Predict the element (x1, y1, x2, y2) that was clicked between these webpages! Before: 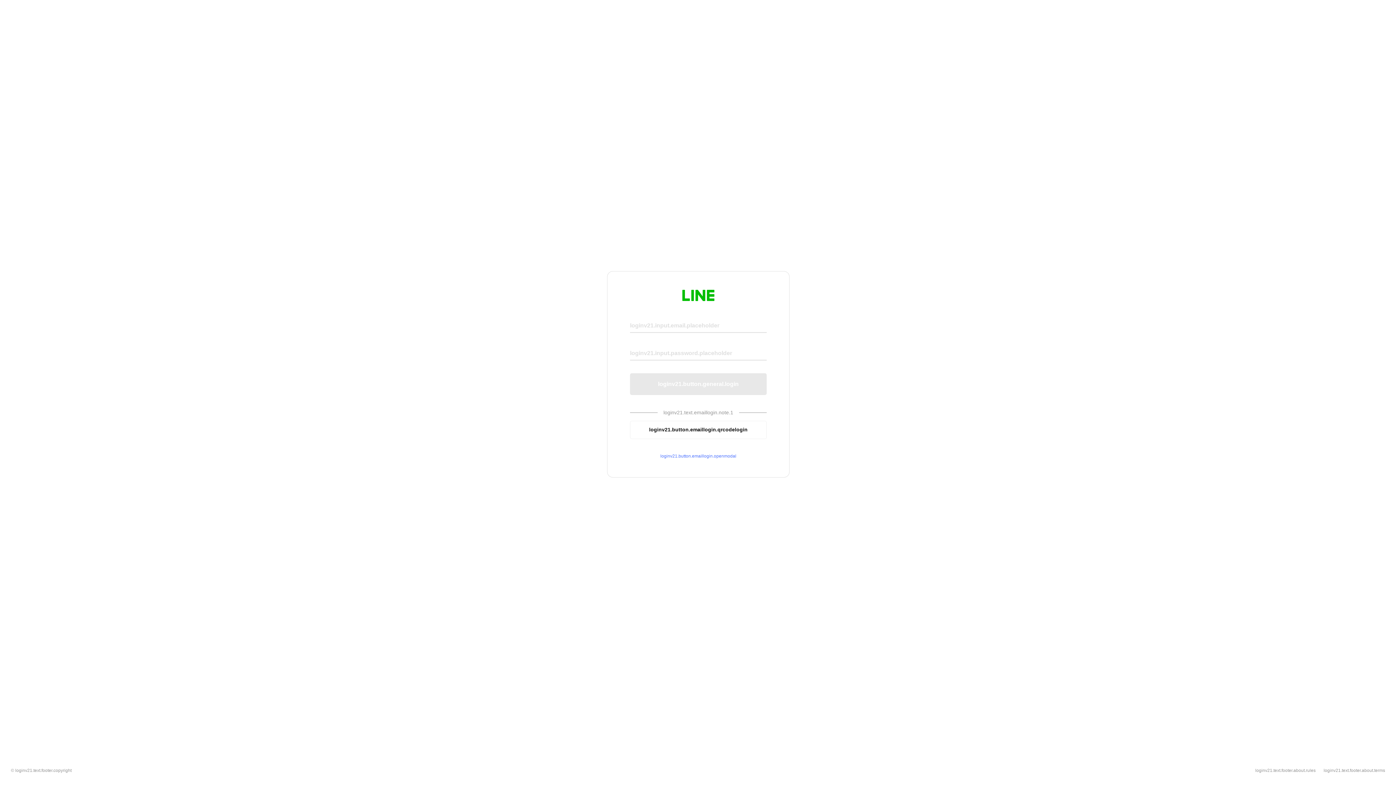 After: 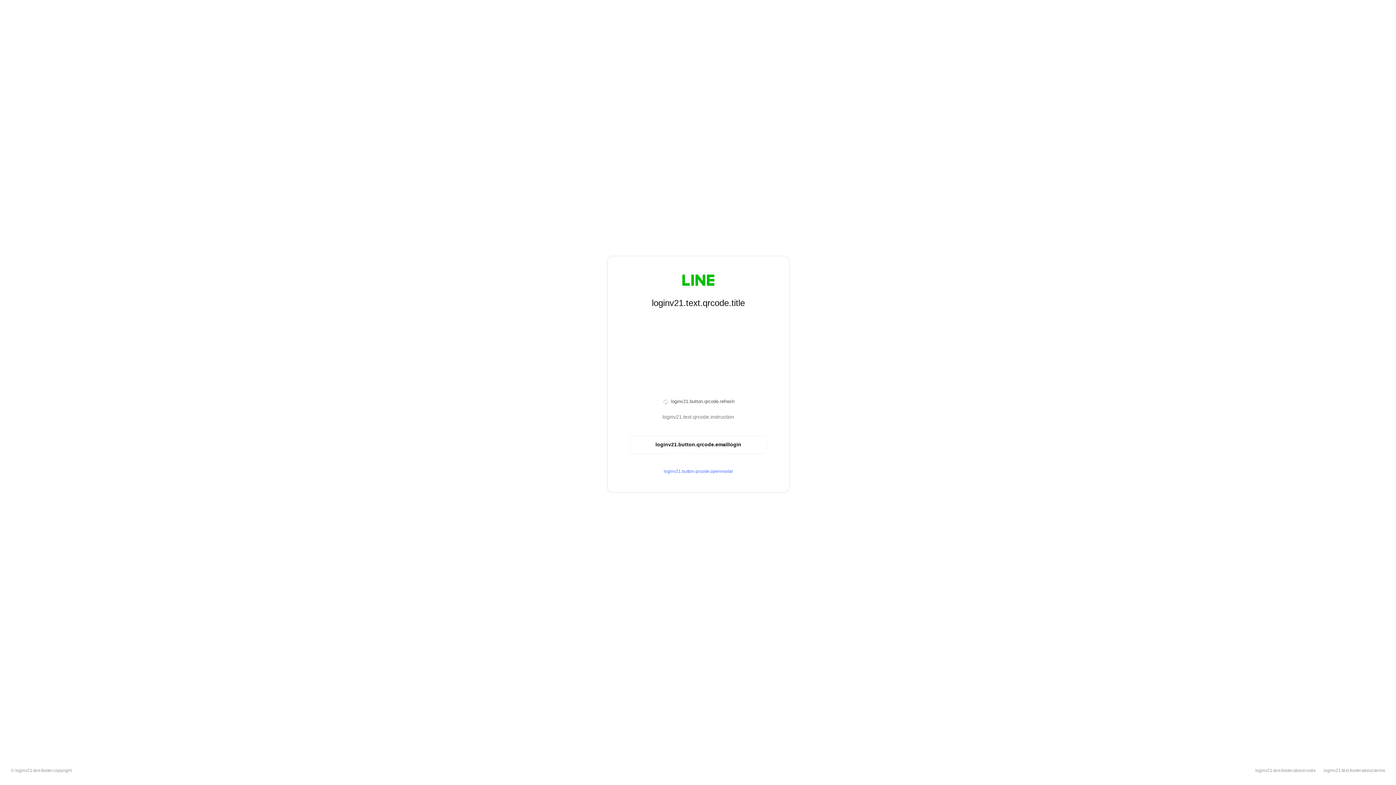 Action: bbox: (630, 420, 766, 439) label: loginv21.button.emaillogin.qrcodelogin